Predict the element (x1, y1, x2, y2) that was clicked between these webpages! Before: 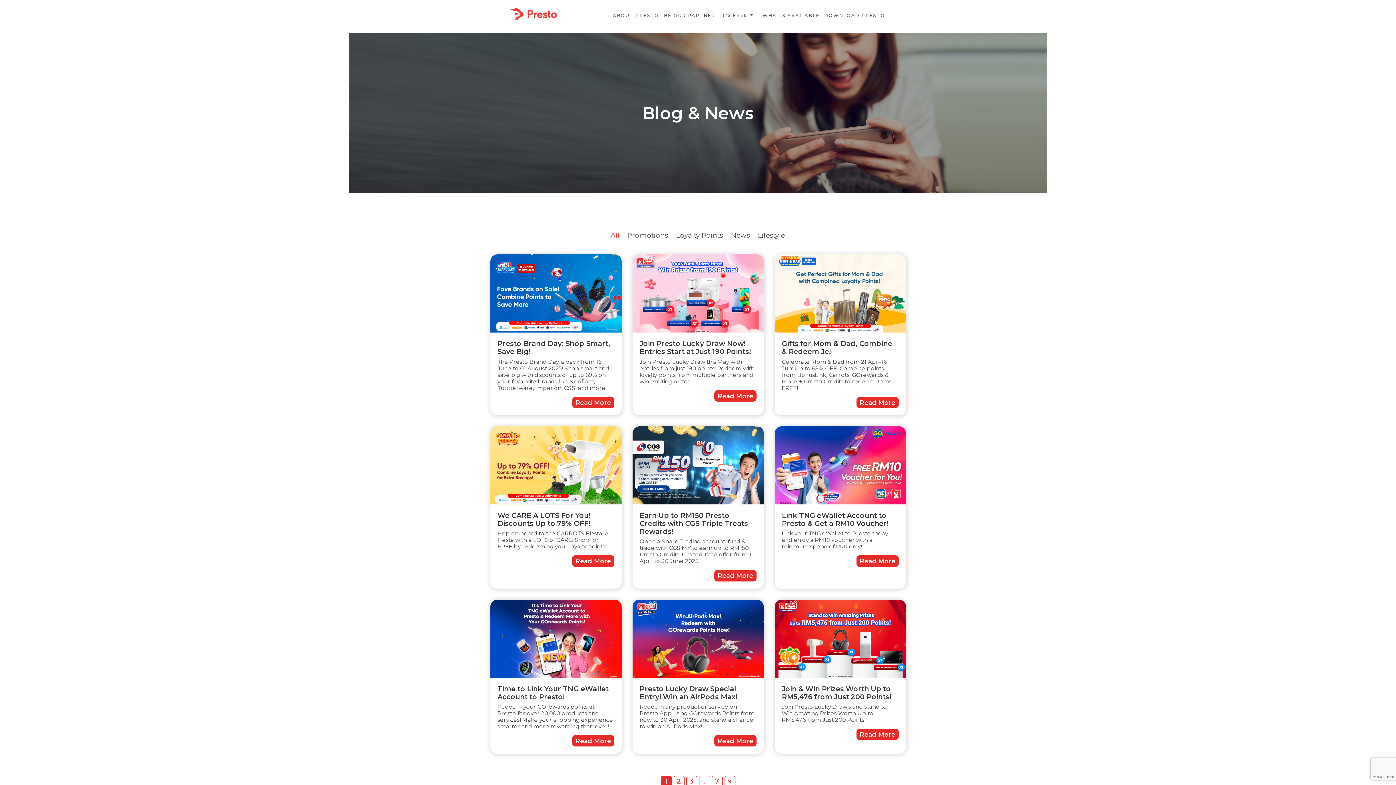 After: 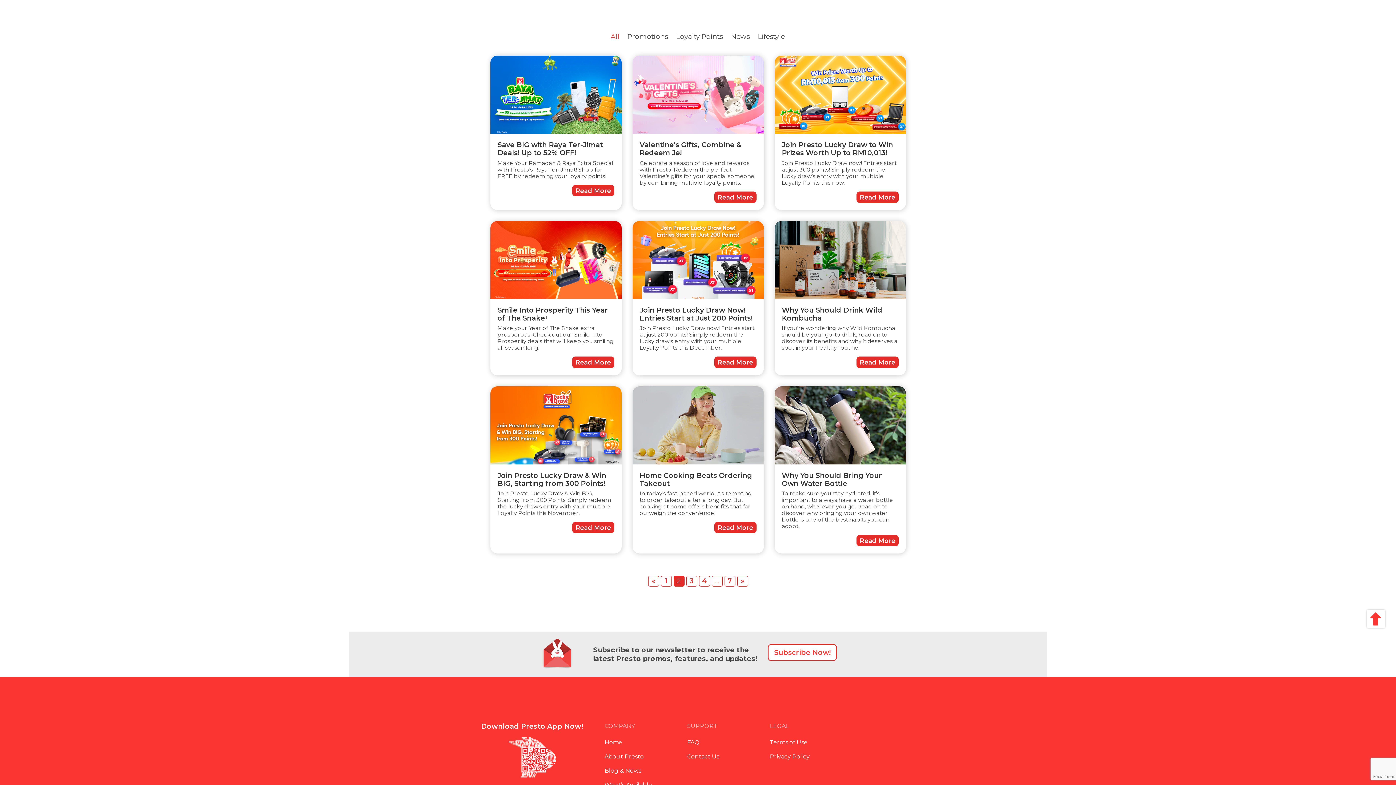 Action: label: » bbox: (724, 776, 735, 787)